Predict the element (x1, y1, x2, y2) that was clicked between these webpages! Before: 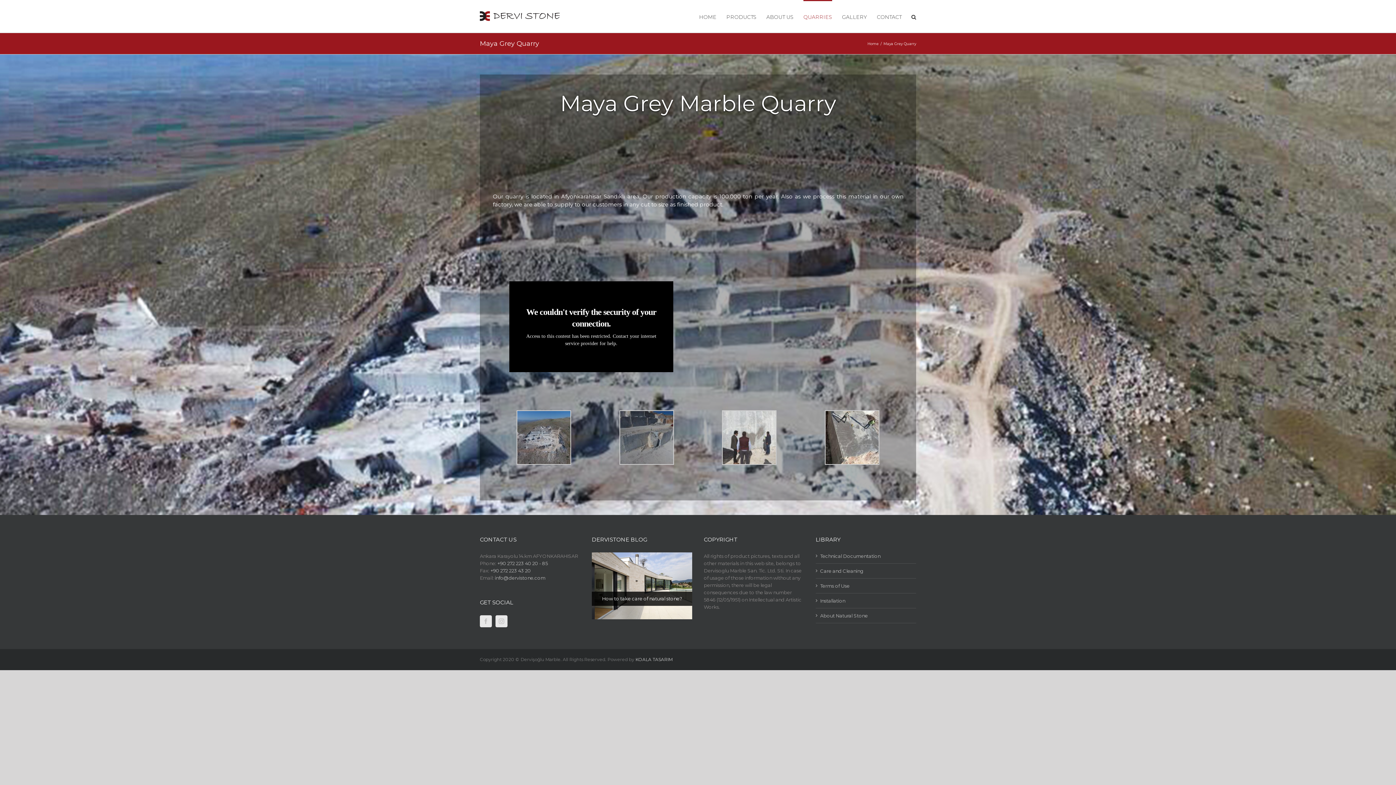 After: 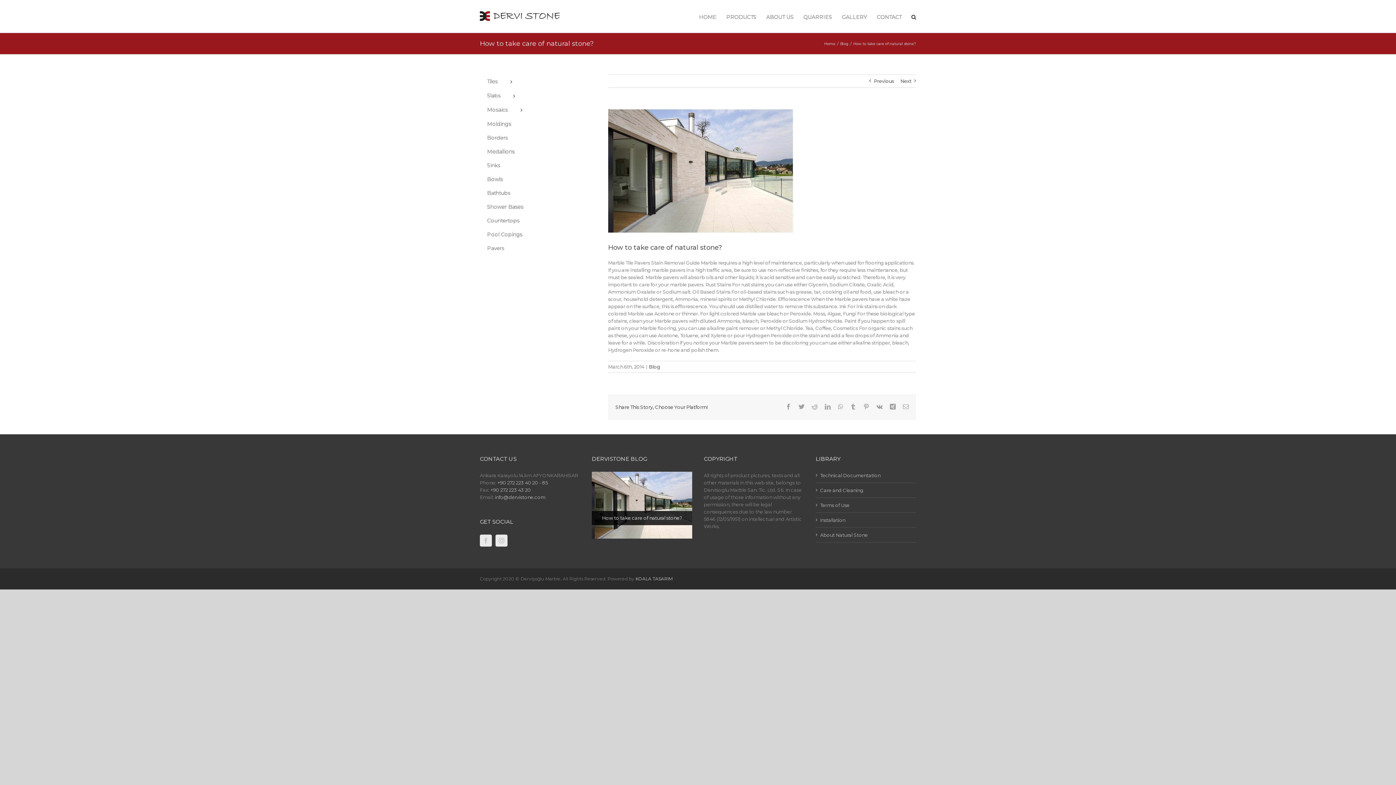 Action: label: How to take care of natural stone? bbox: (597, 595, 686, 602)